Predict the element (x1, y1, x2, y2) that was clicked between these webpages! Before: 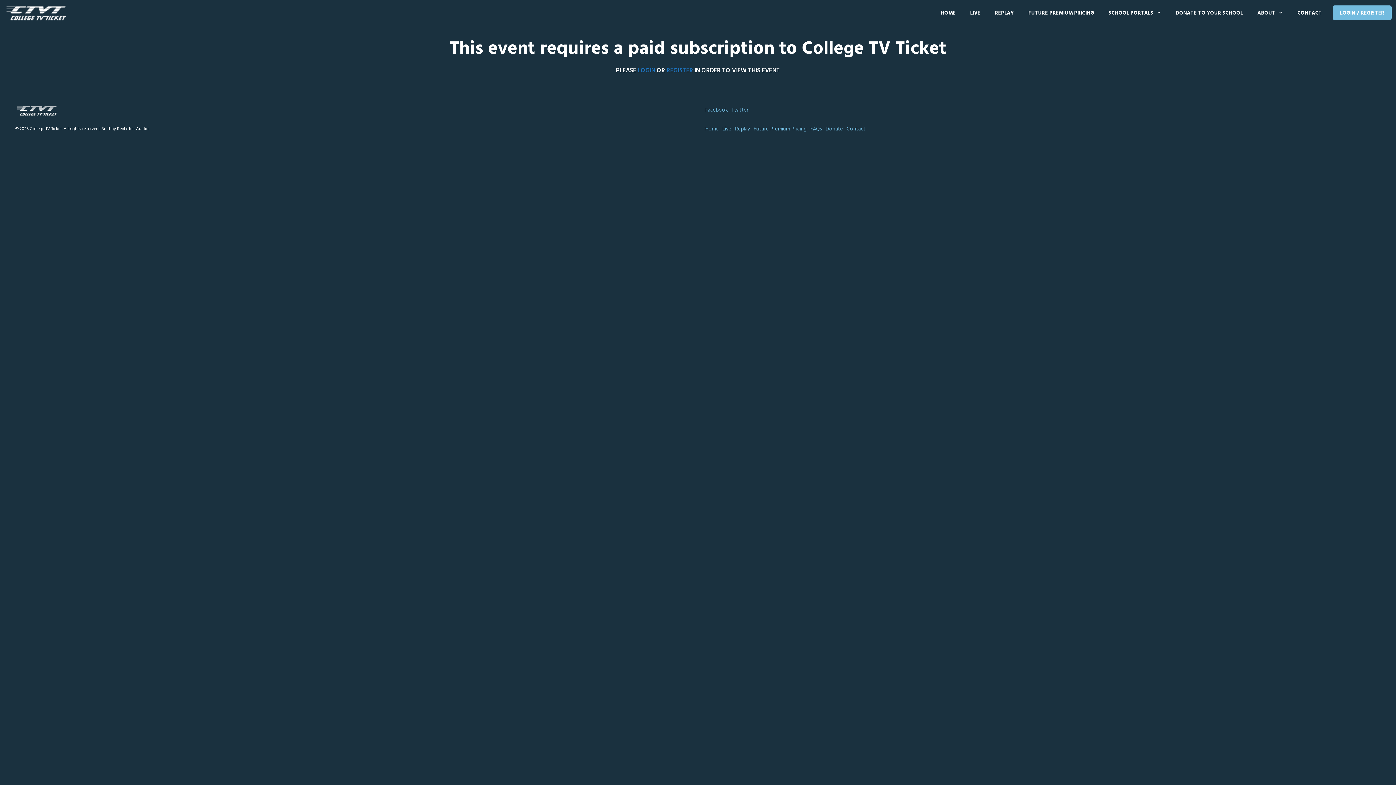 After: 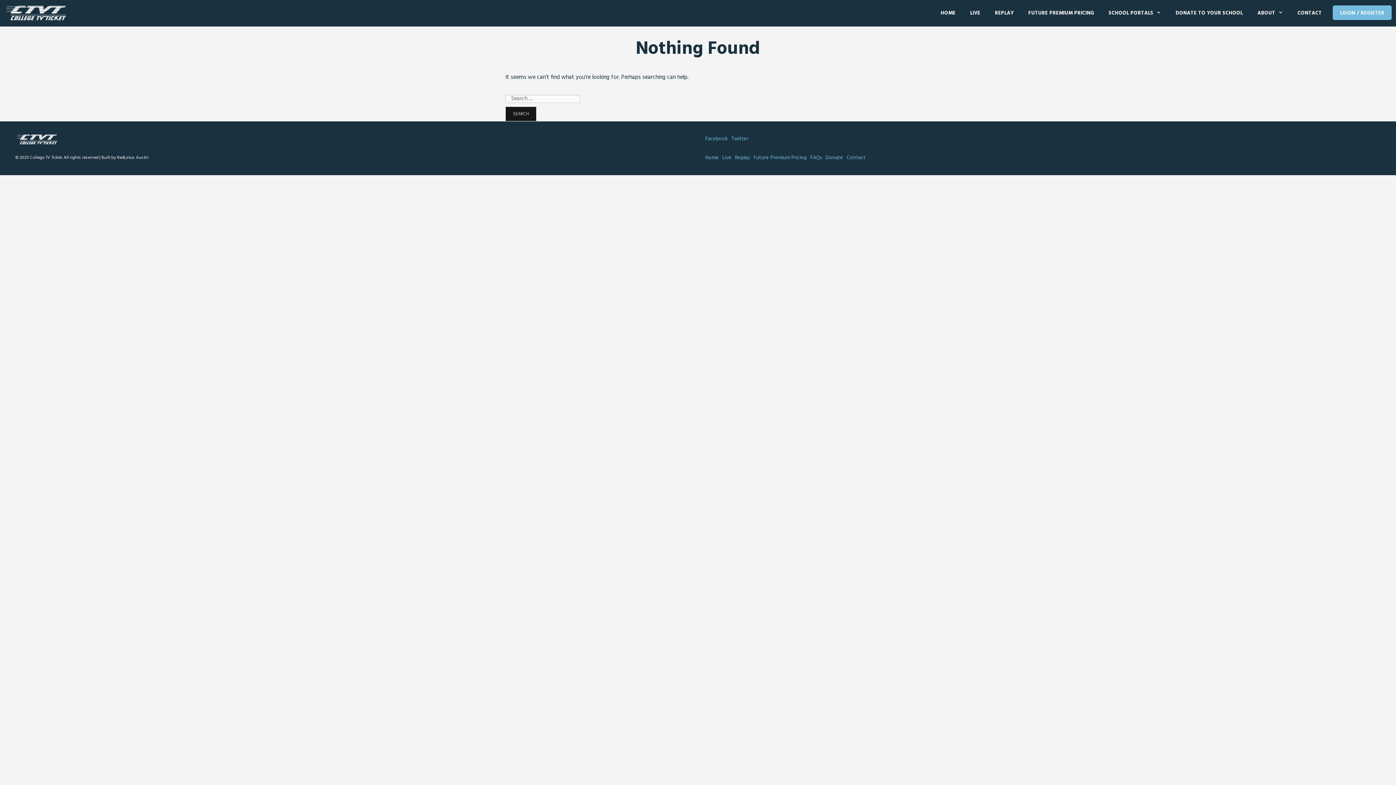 Action: label: Live bbox: (722, 125, 731, 133)